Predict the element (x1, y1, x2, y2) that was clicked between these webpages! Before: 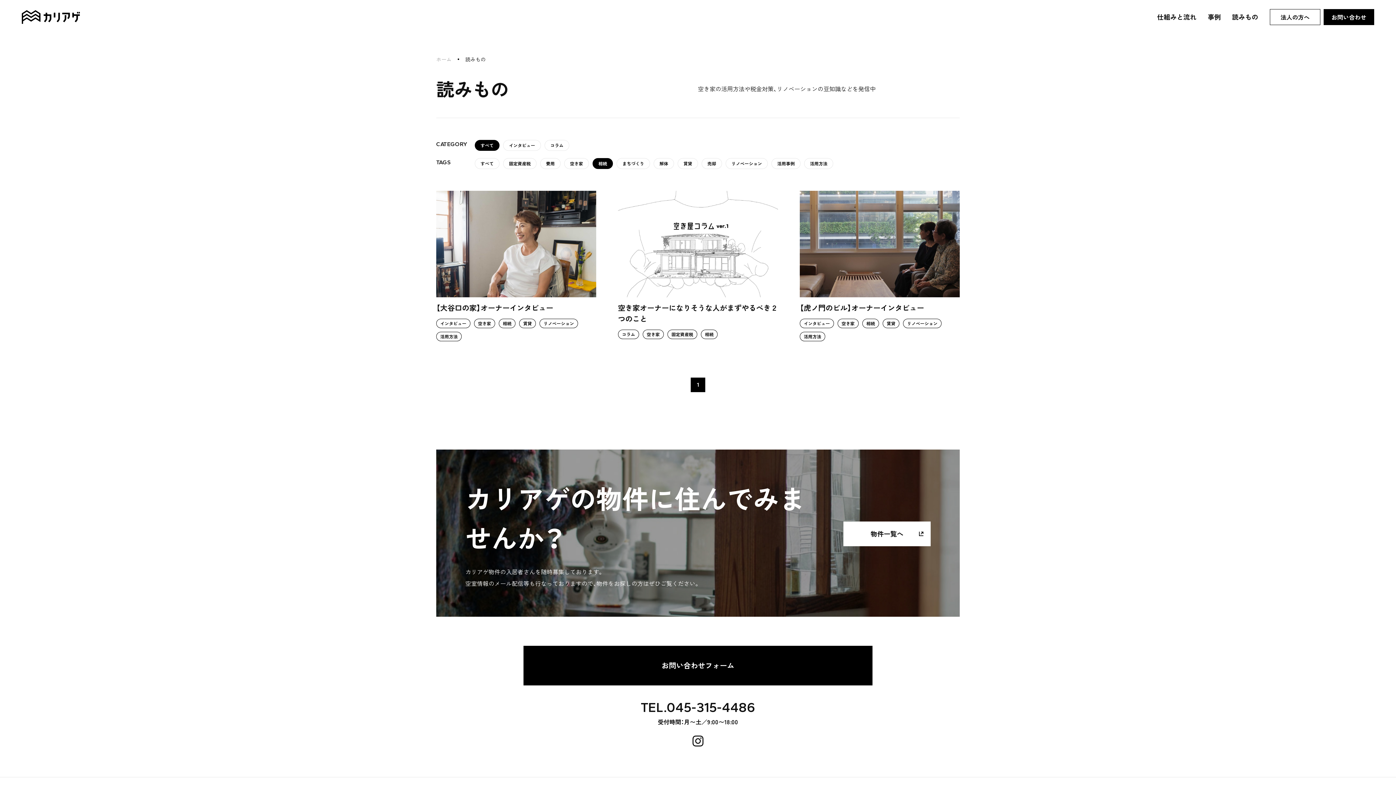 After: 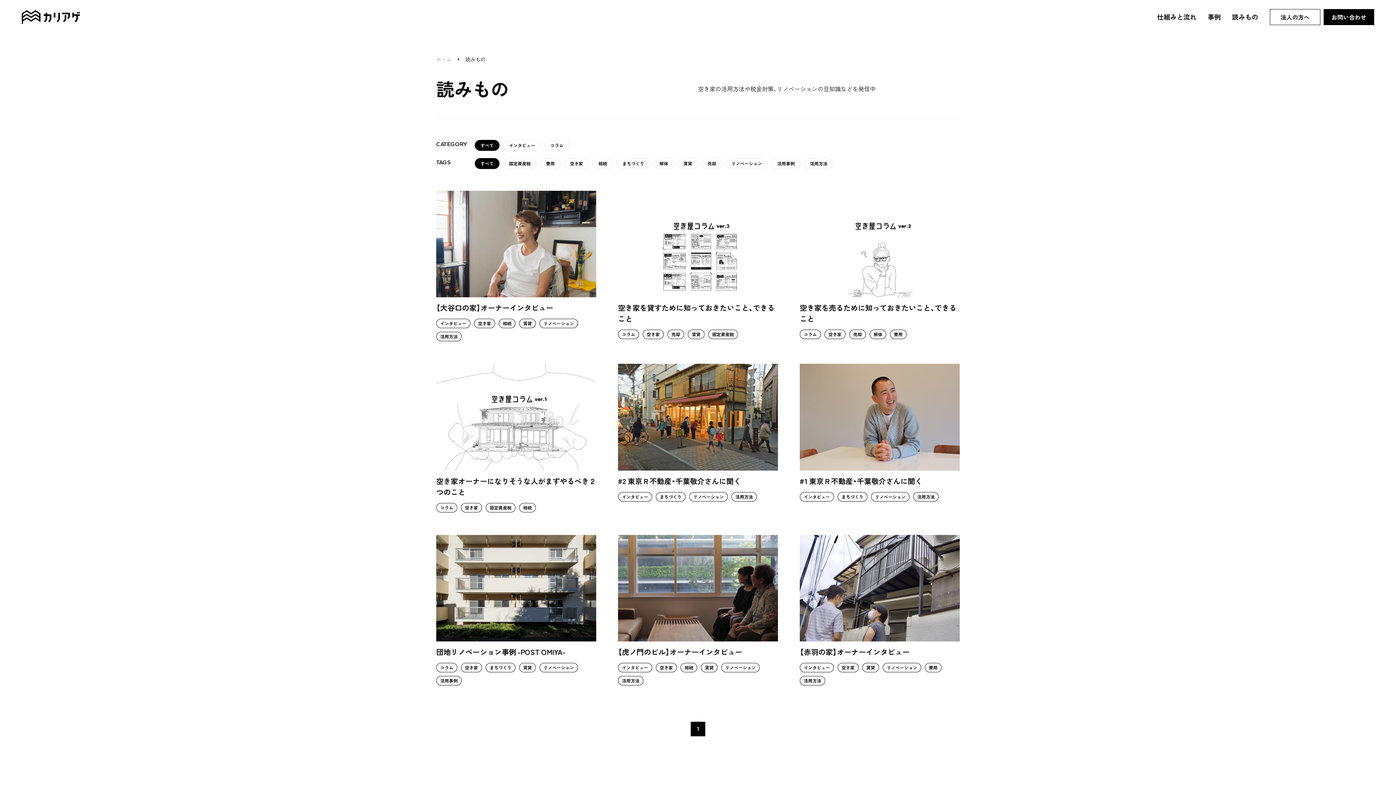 Action: label: すべて bbox: (474, 140, 499, 150)